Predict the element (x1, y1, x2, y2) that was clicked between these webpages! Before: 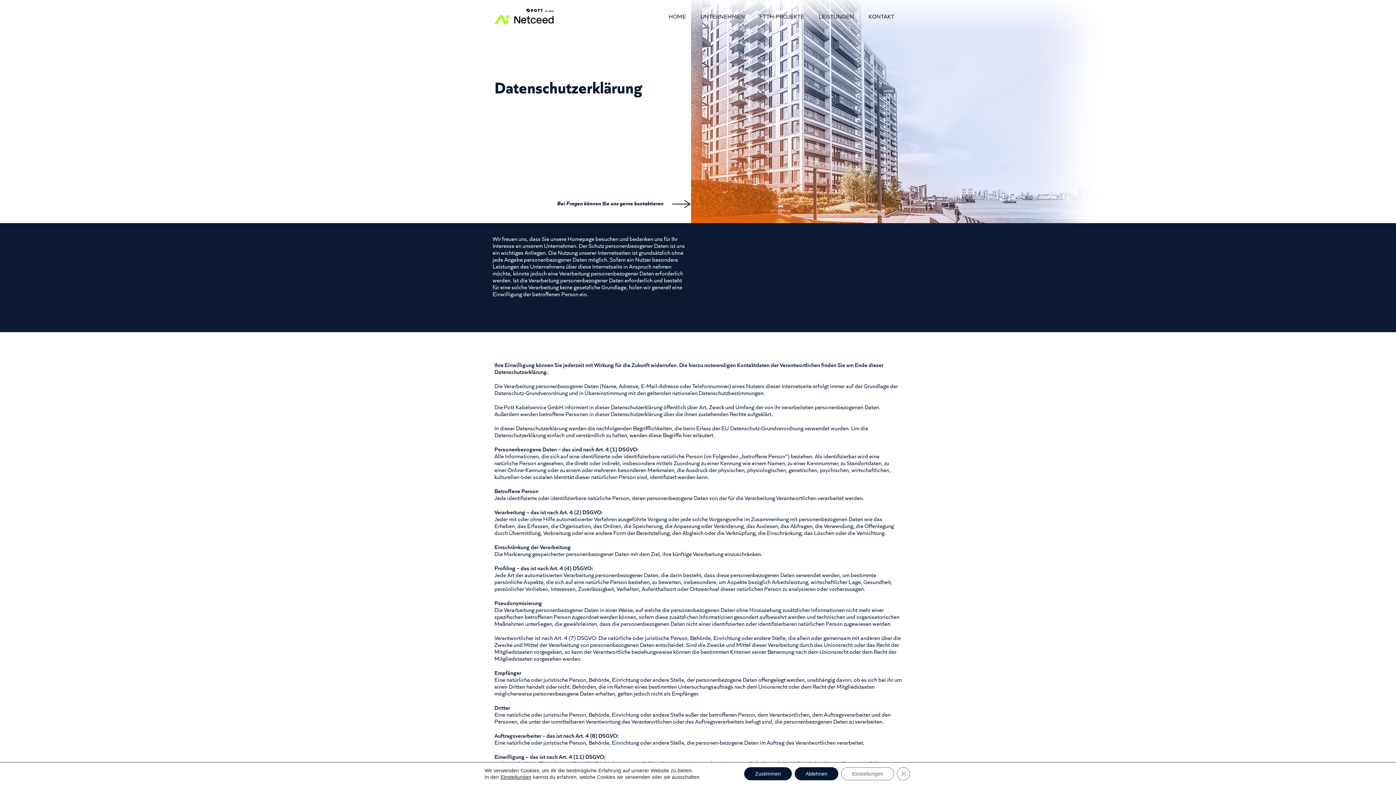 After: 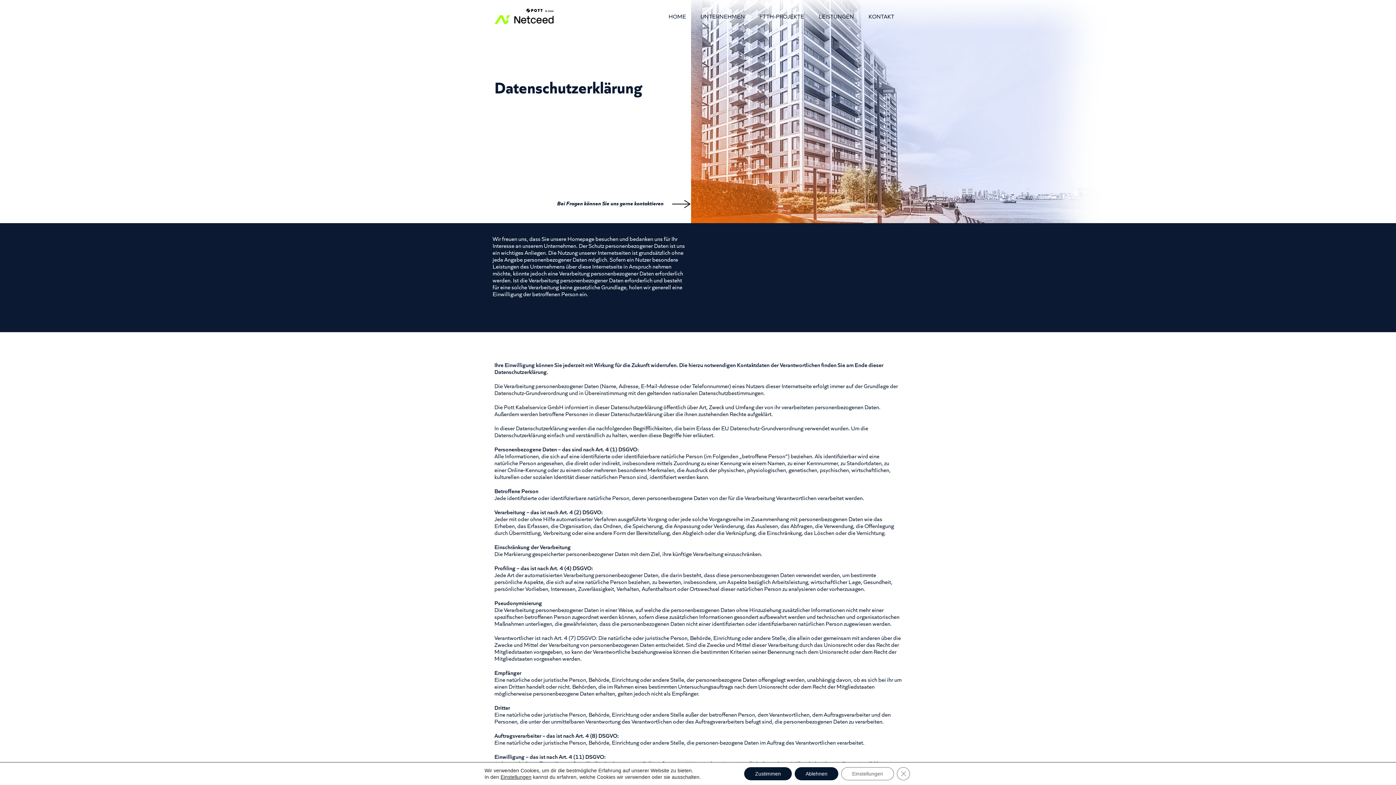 Action: label: Bei Fragen können Sie uns gerne kontaktieren bbox: (557, 199, 663, 206)